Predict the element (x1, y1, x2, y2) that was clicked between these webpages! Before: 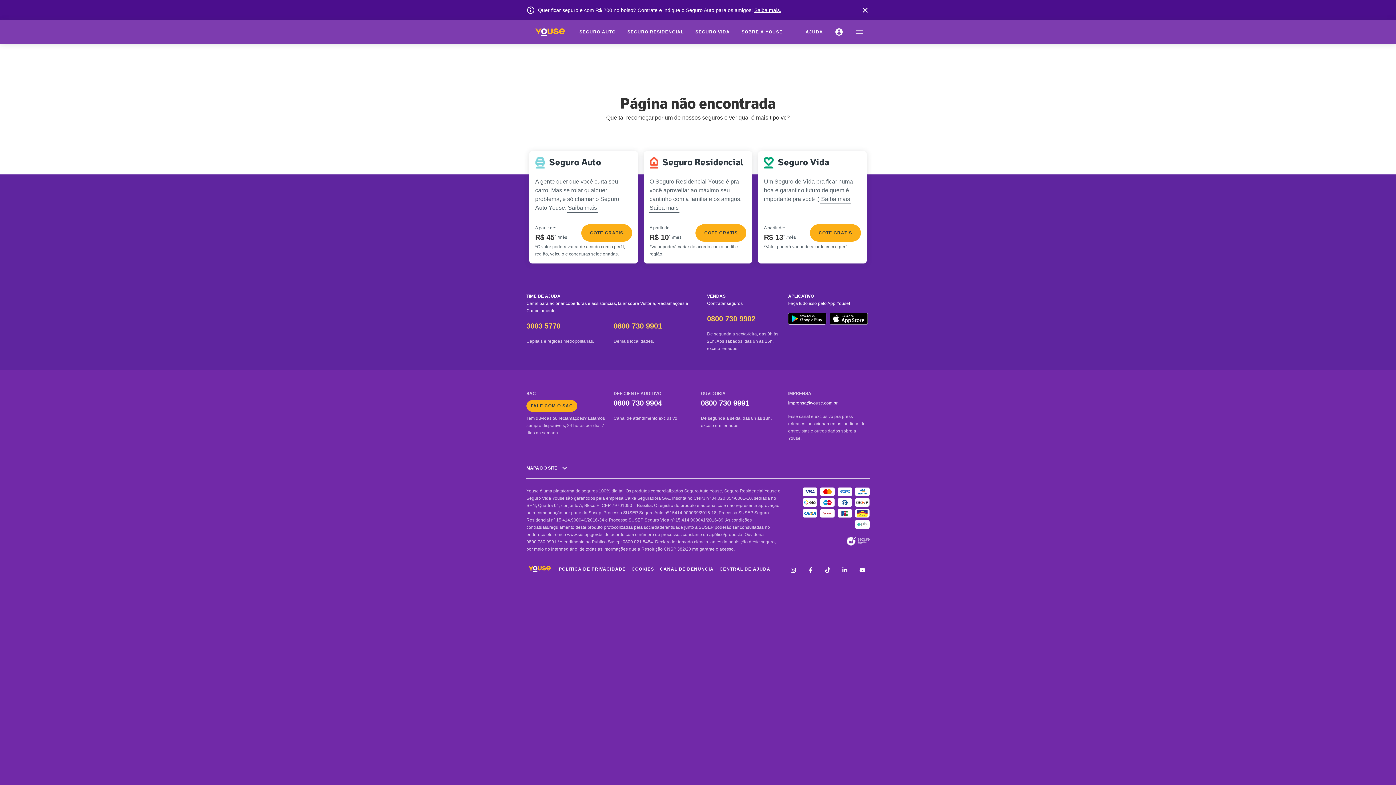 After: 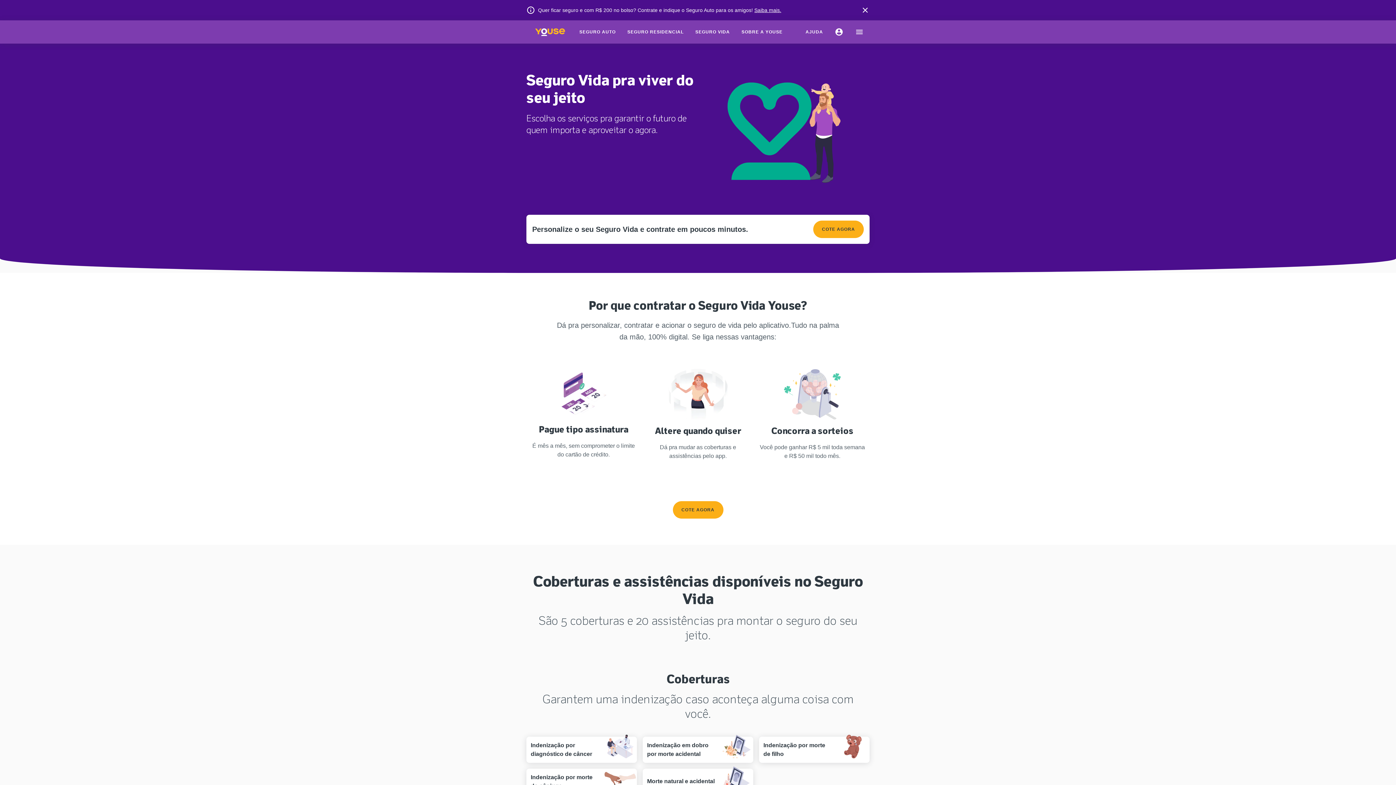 Action: label: Saiba mais bbox: (820, 174, 851, 183)